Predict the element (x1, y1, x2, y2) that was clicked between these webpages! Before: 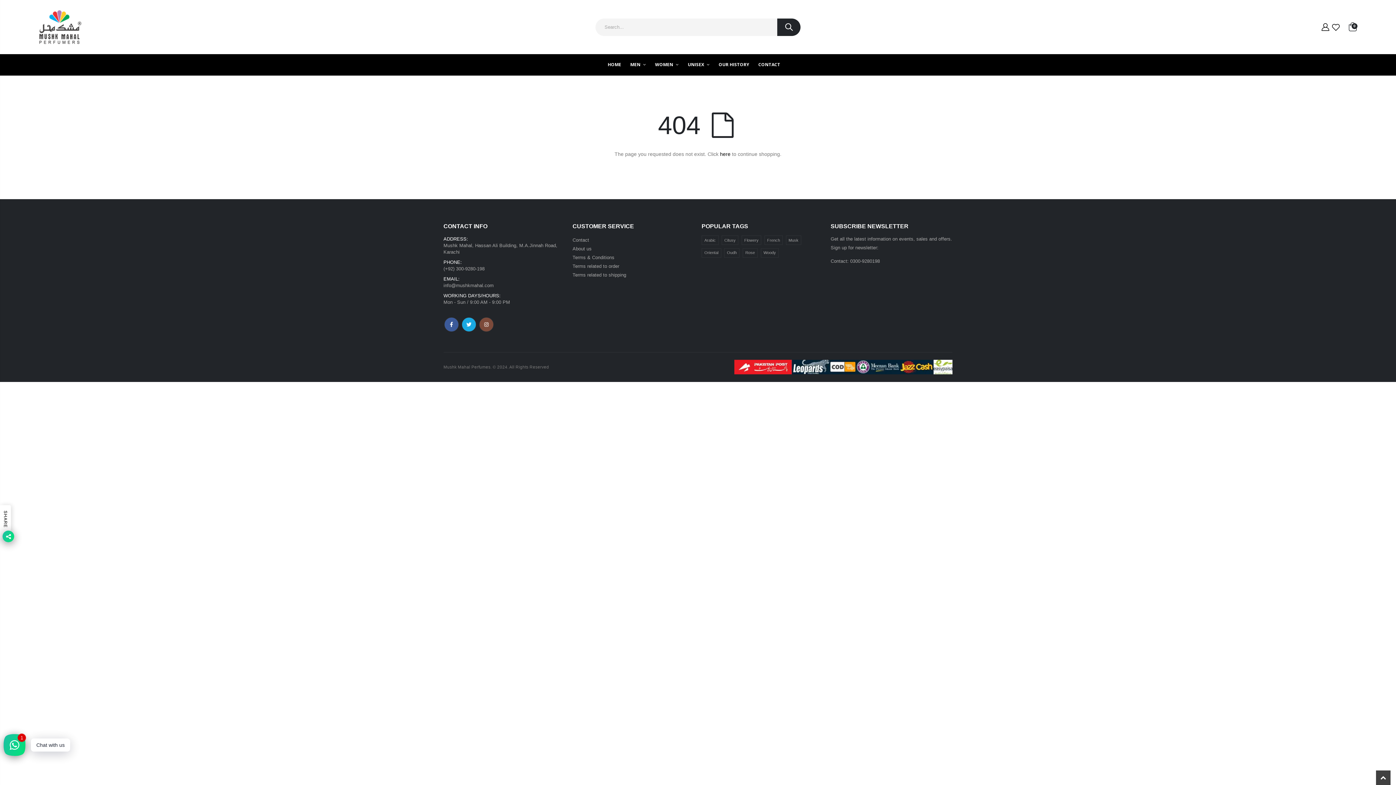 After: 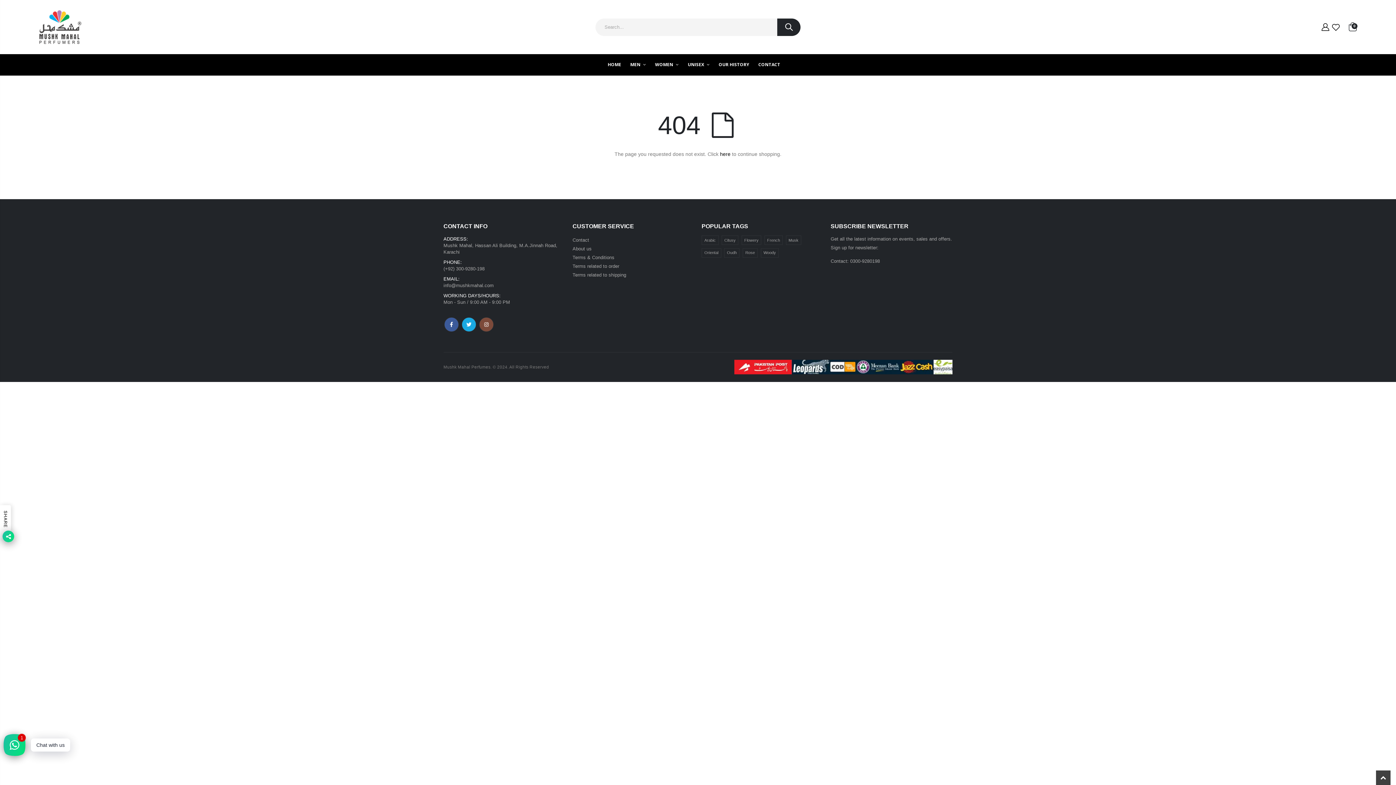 Action: bbox: (701, 235, 718, 245) label: Arabic